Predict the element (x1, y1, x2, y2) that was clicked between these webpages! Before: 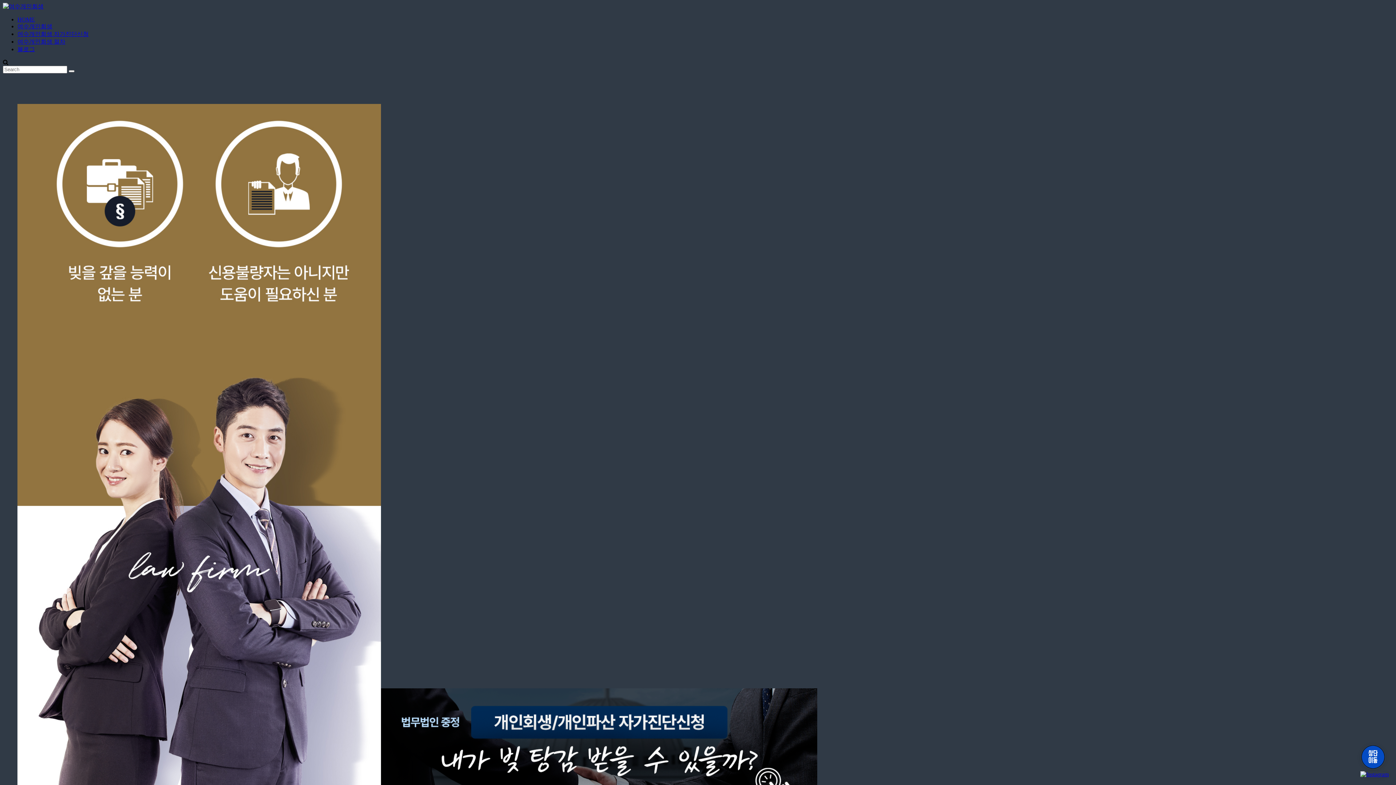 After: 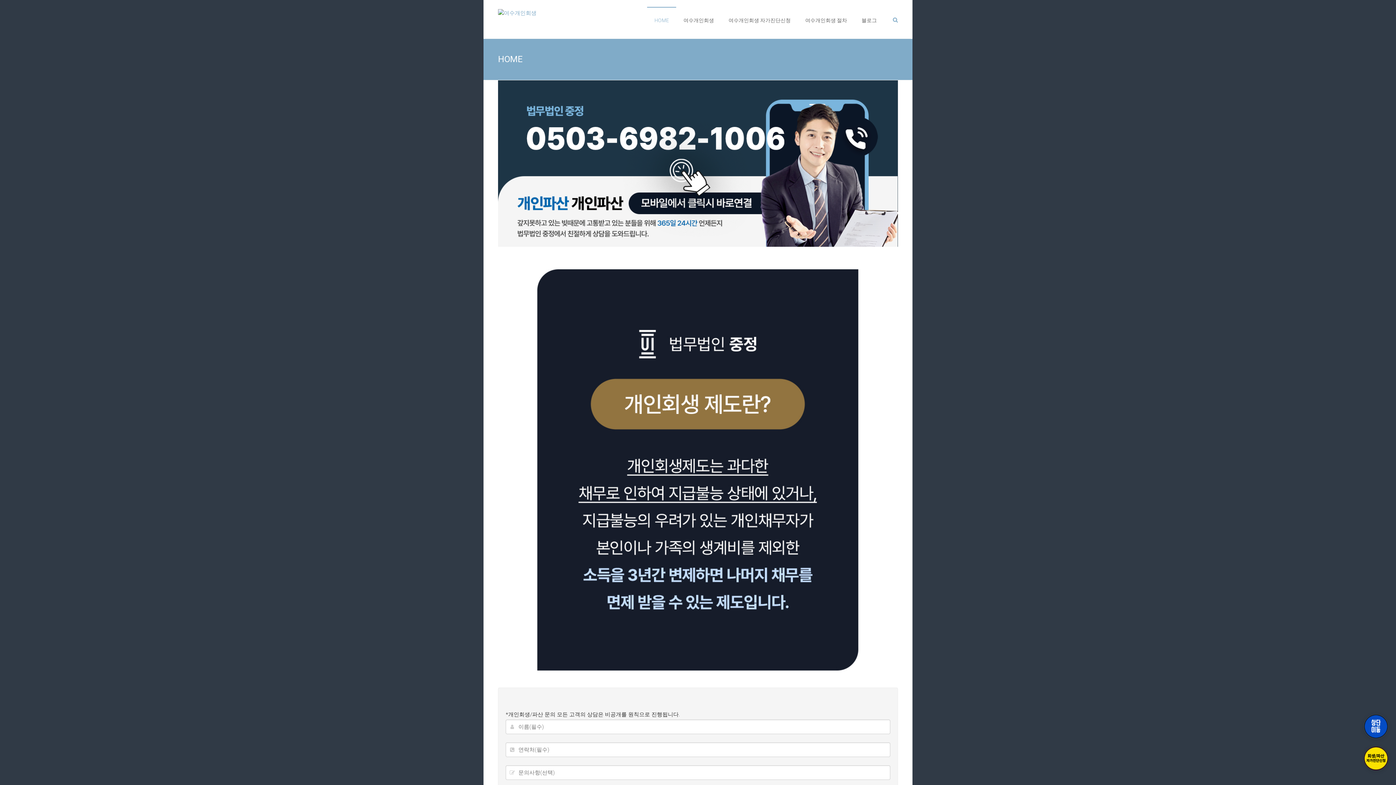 Action: label: HOME bbox: (17, 16, 34, 22)